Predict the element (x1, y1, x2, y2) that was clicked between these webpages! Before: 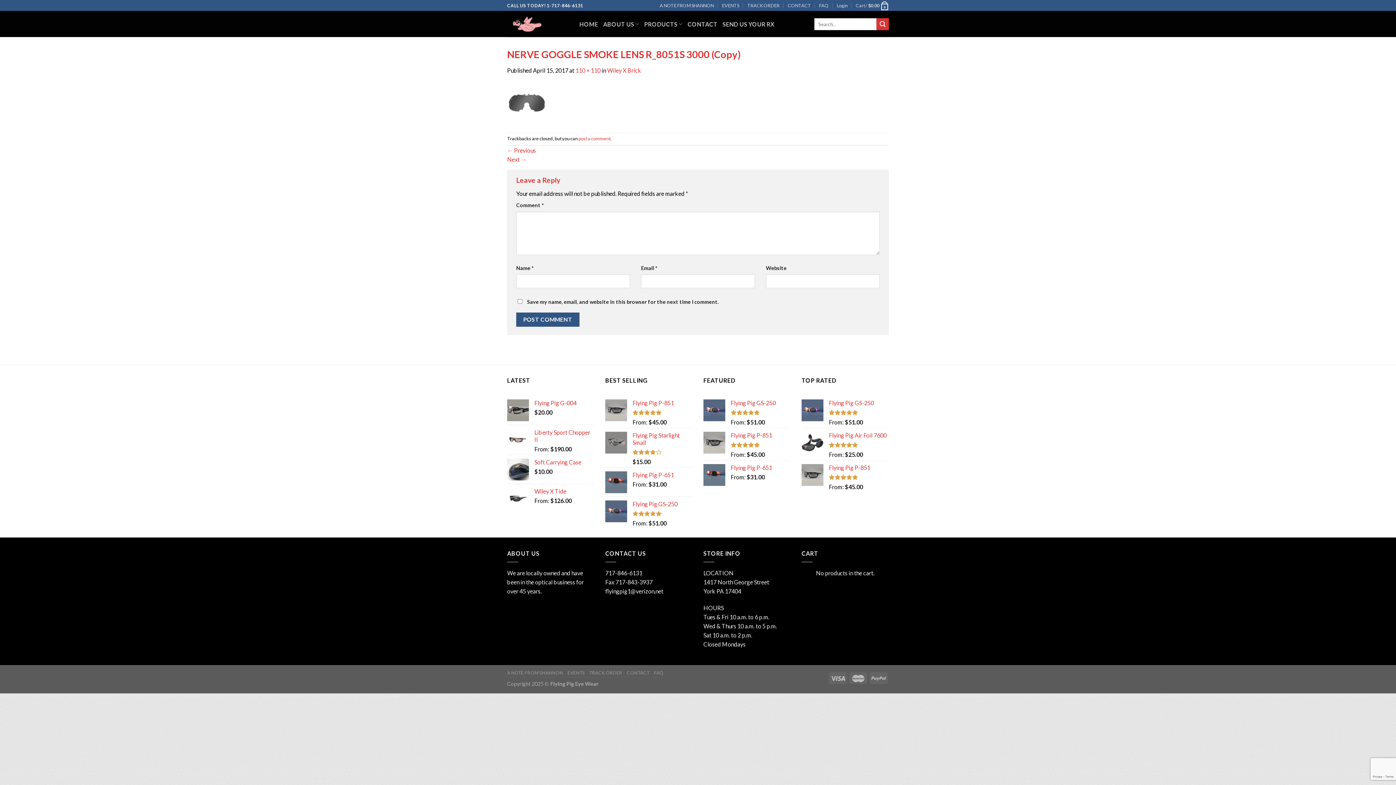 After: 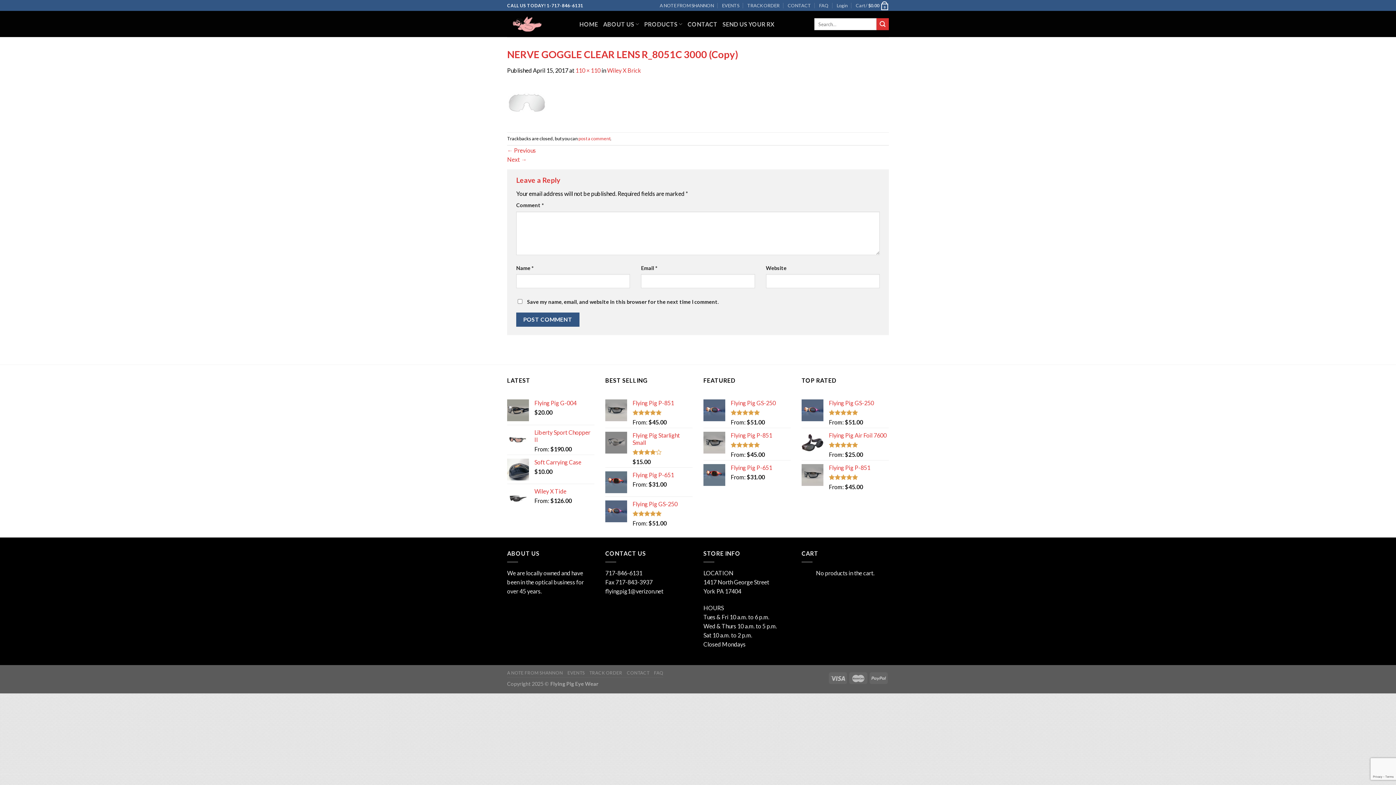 Action: label: ← Previous bbox: (507, 146, 536, 153)